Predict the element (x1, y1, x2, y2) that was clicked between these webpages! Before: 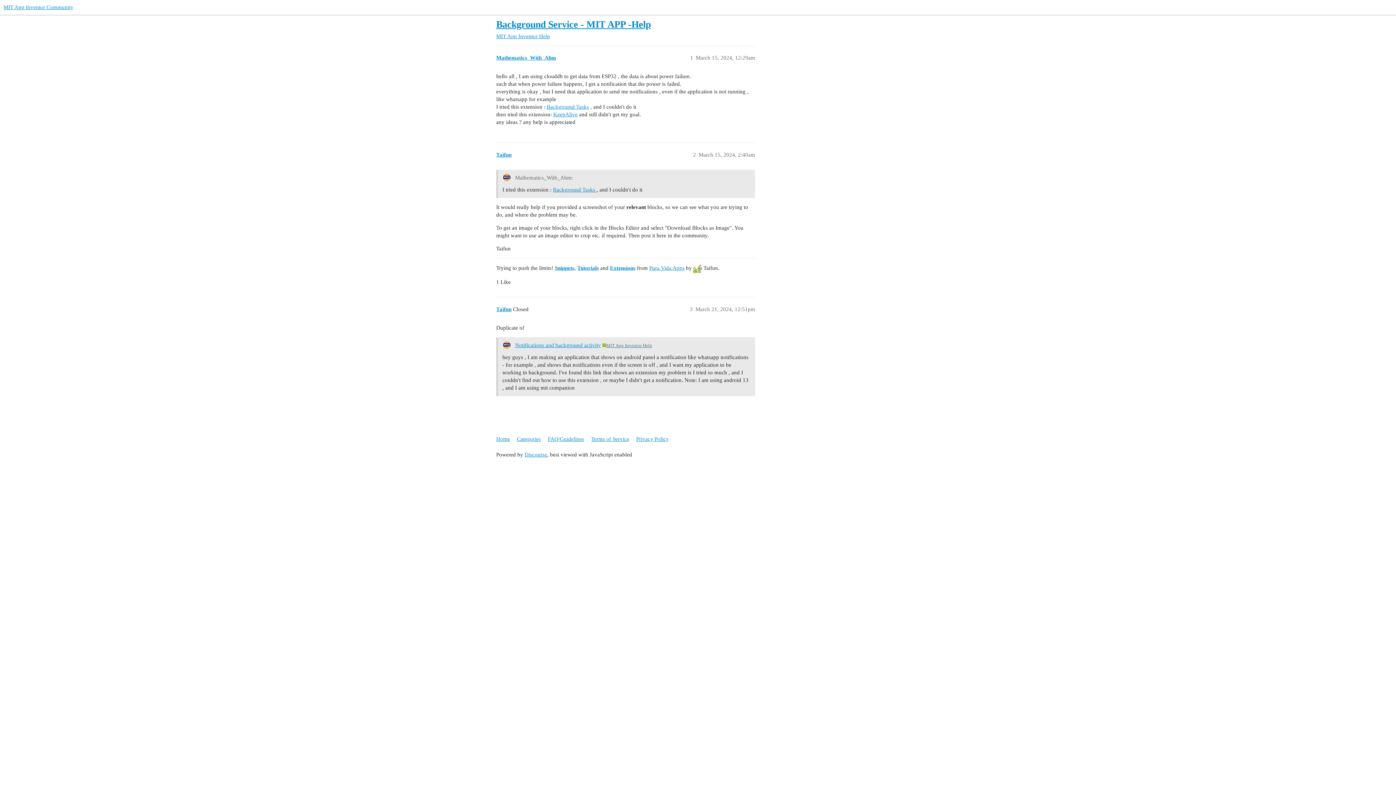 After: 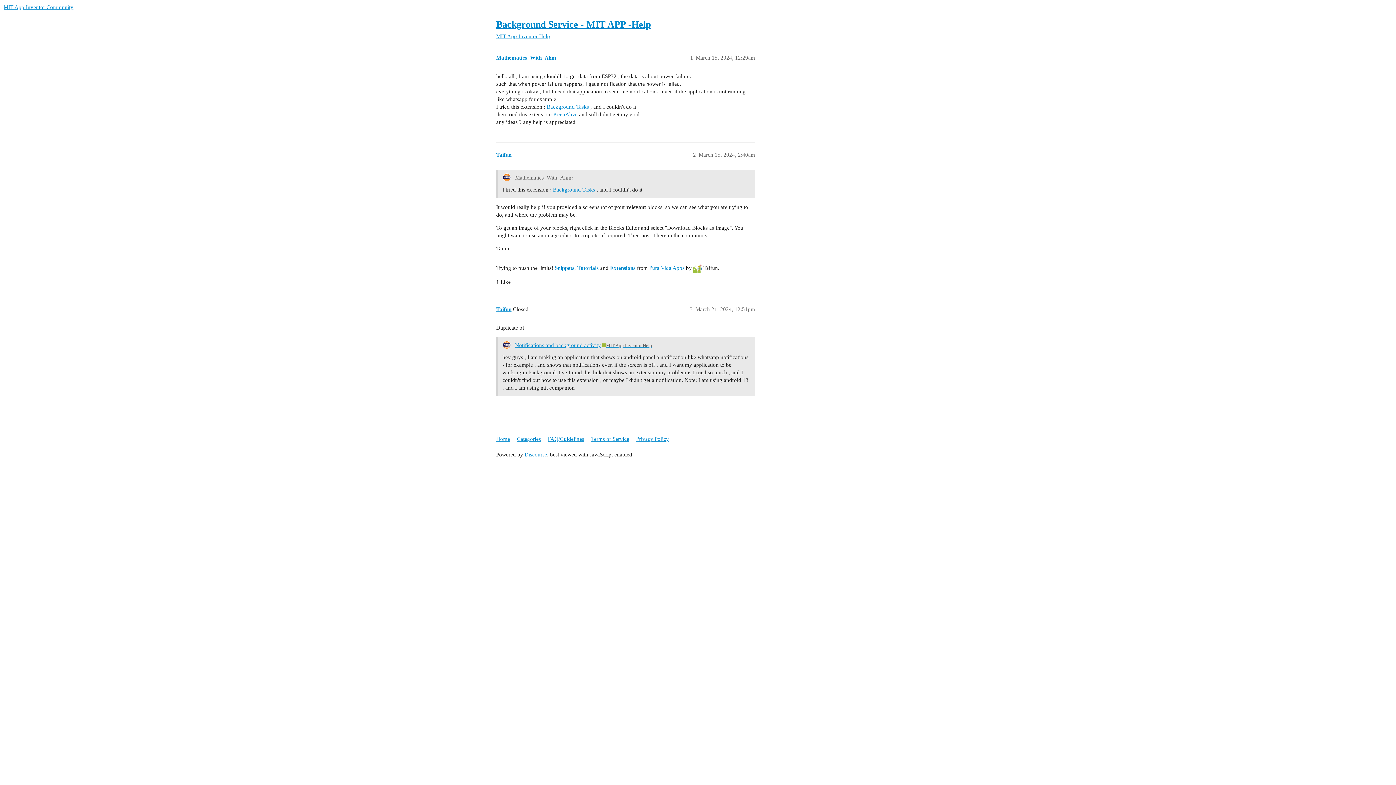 Action: label: Background Service - MIT APP -Help bbox: (496, 19, 650, 29)